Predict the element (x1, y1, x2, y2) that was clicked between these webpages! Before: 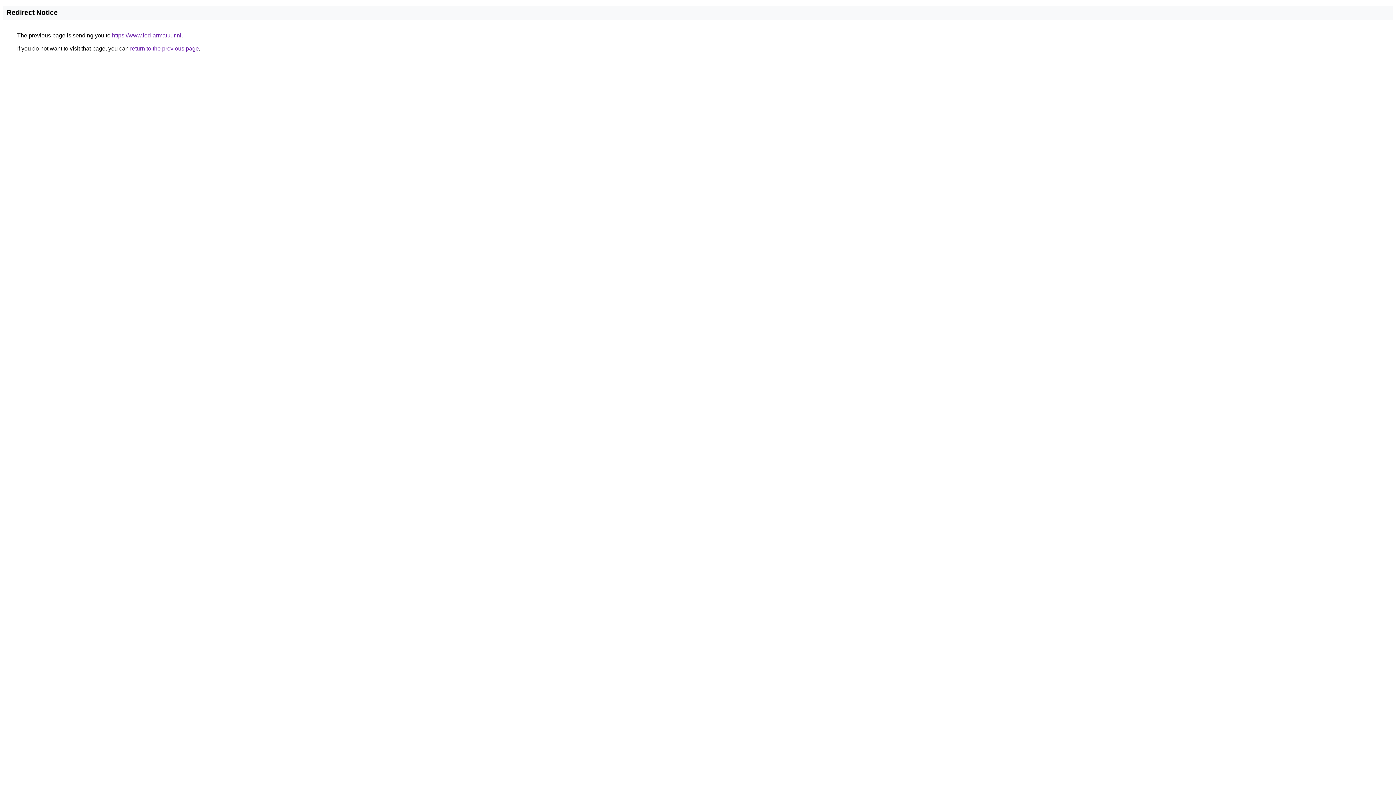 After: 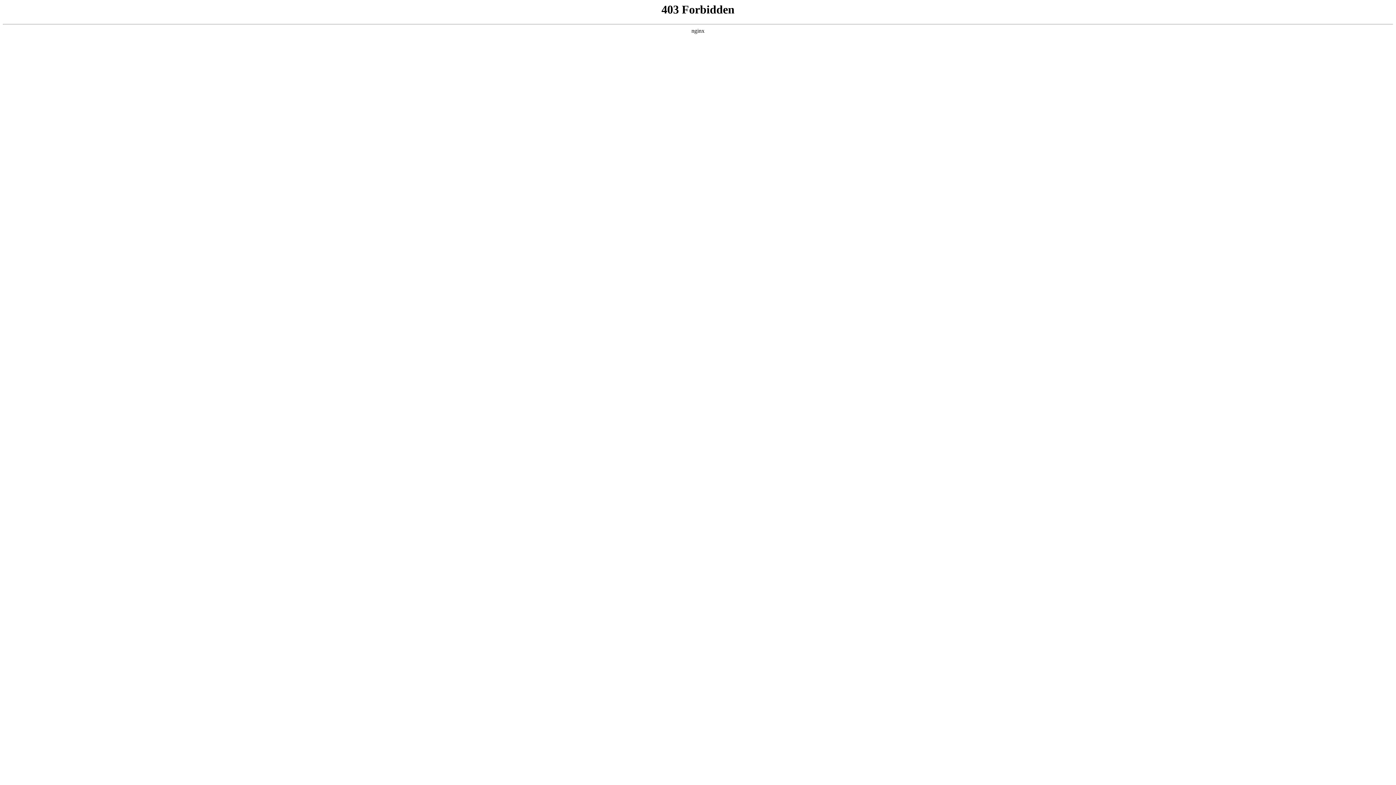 Action: label: https://www.led-armatuur.nl bbox: (112, 32, 181, 38)